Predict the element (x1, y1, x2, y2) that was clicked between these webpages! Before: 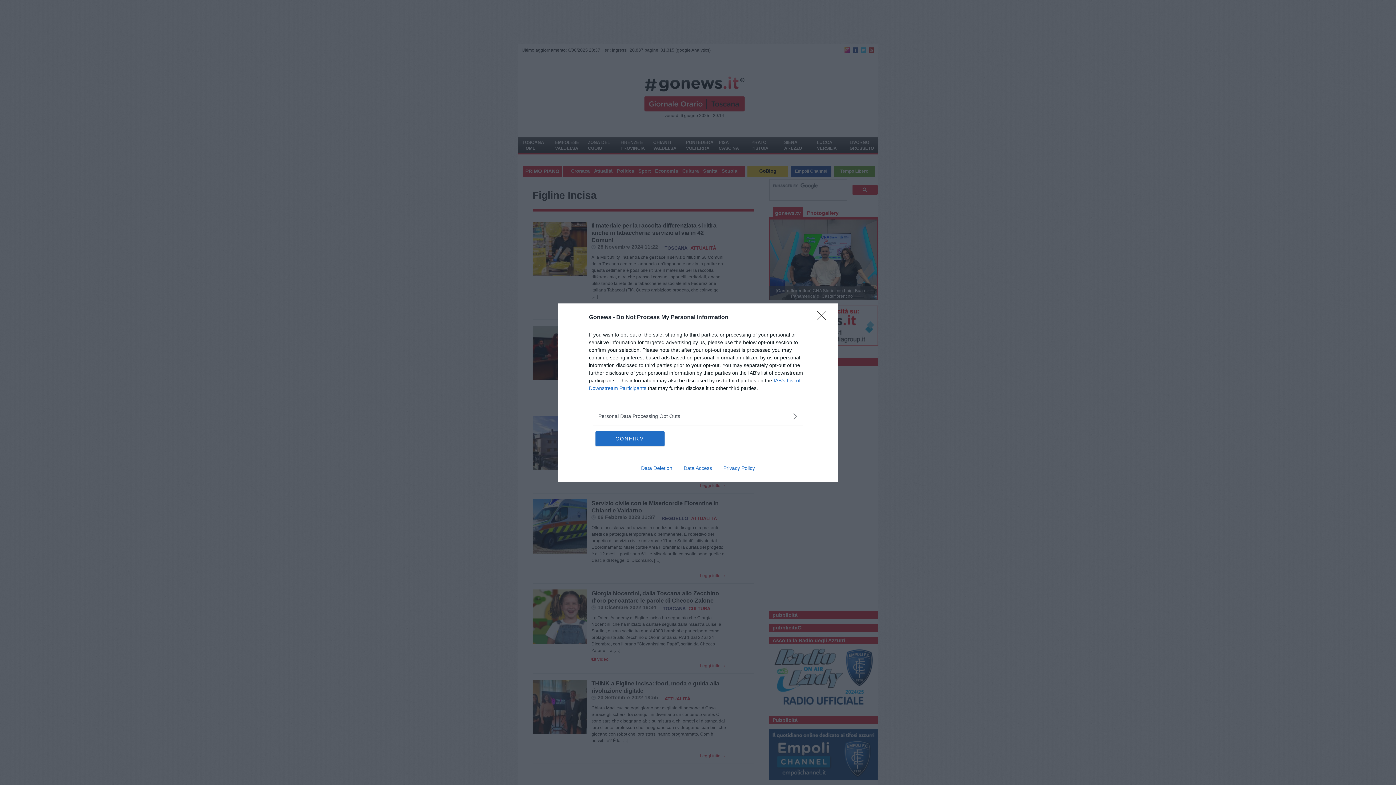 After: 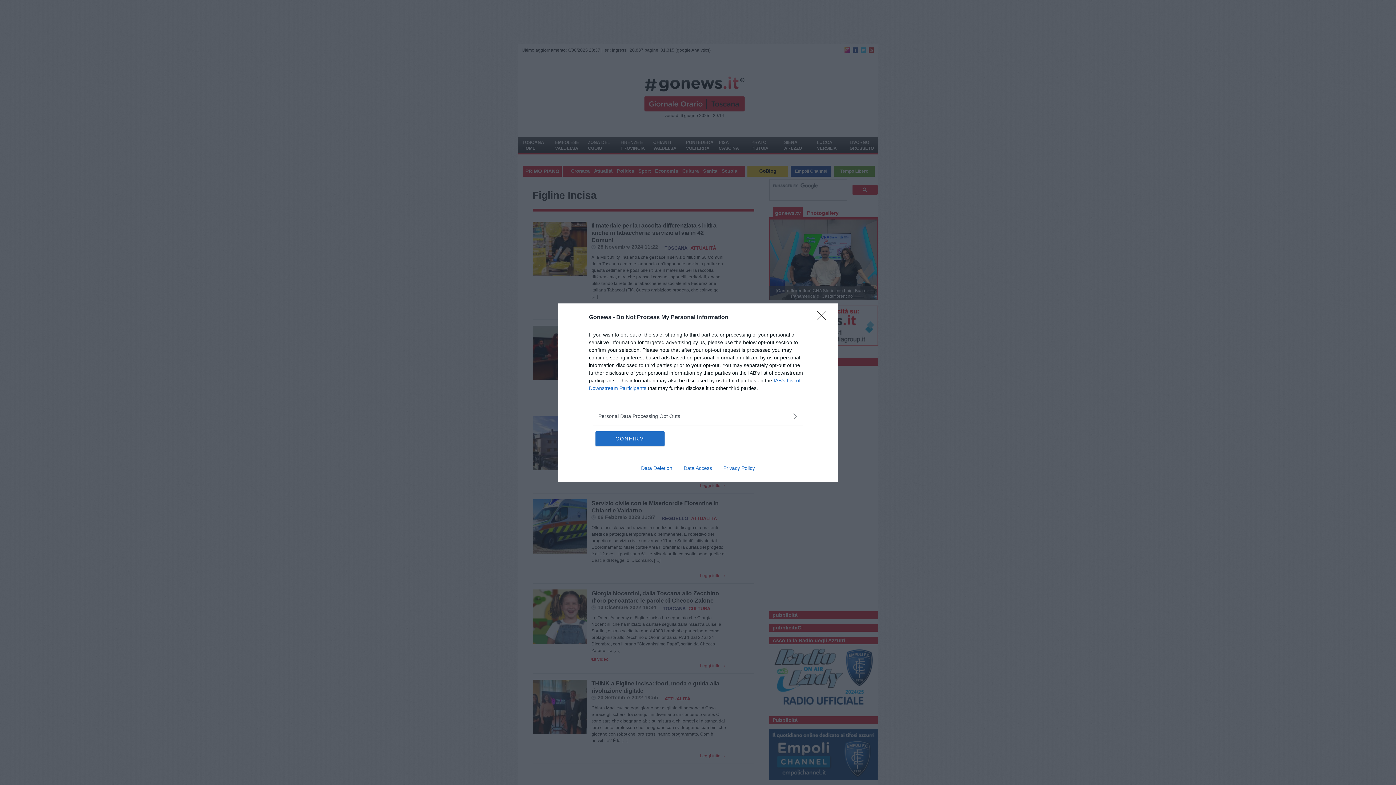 Action: bbox: (717, 465, 760, 471) label: Privacy Policy